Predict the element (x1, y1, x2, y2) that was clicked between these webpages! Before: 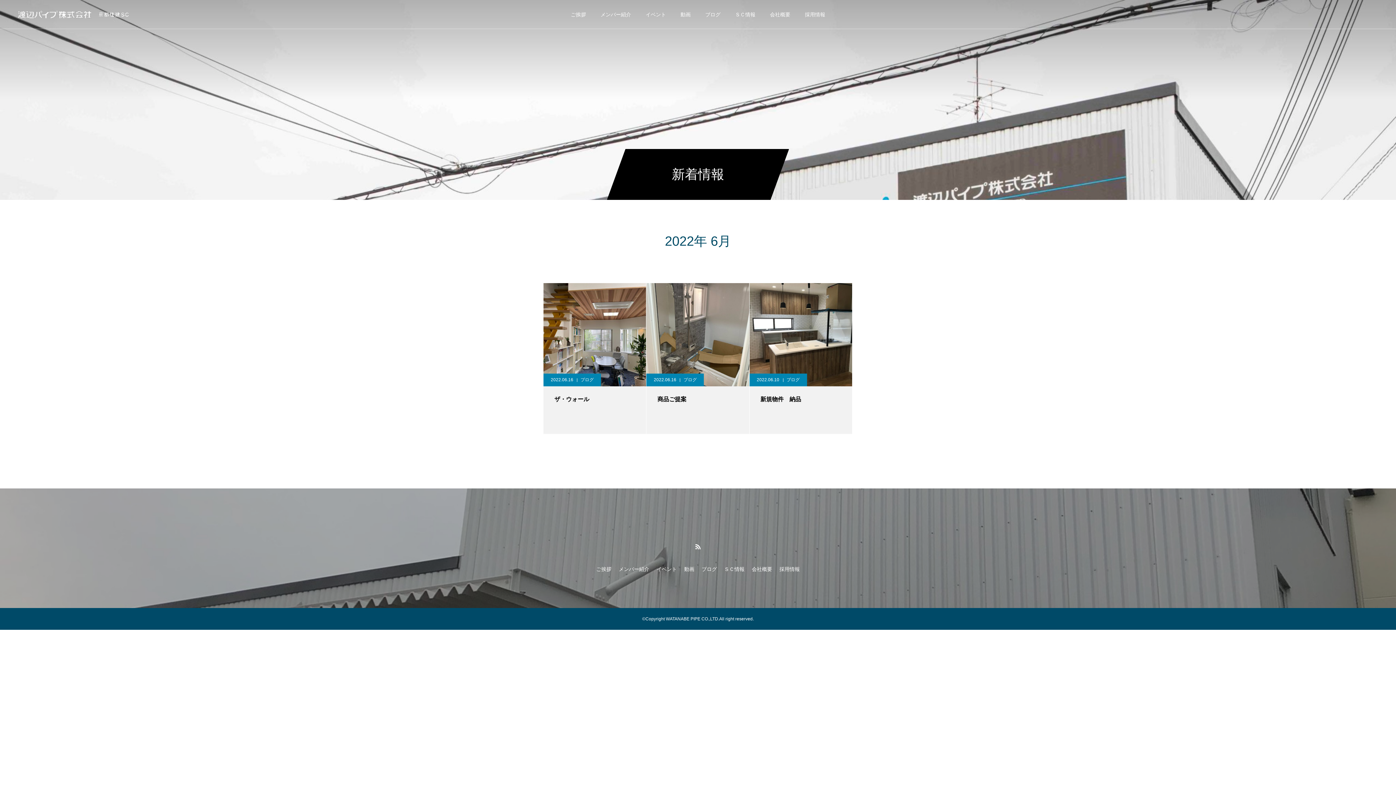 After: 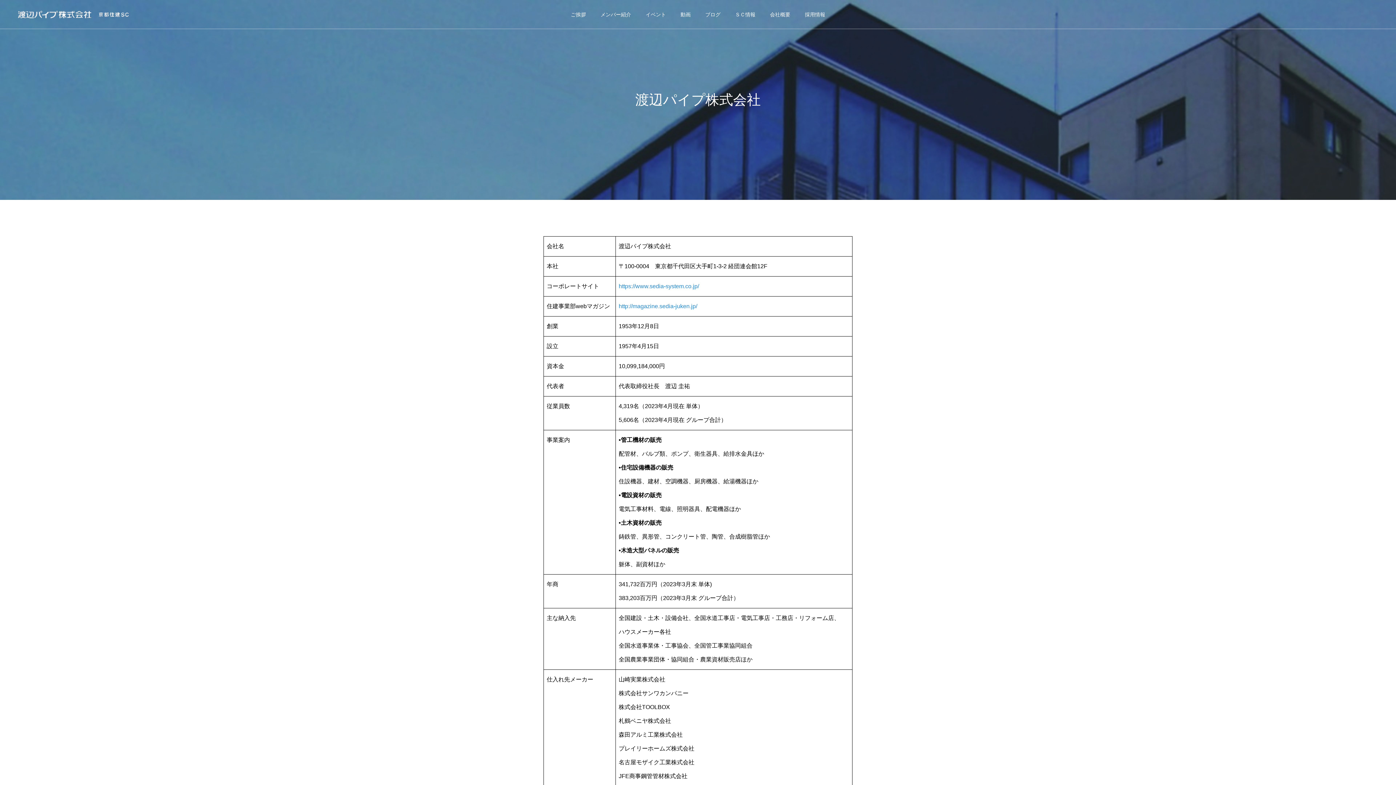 Action: bbox: (752, 566, 772, 572) label: 会社概要